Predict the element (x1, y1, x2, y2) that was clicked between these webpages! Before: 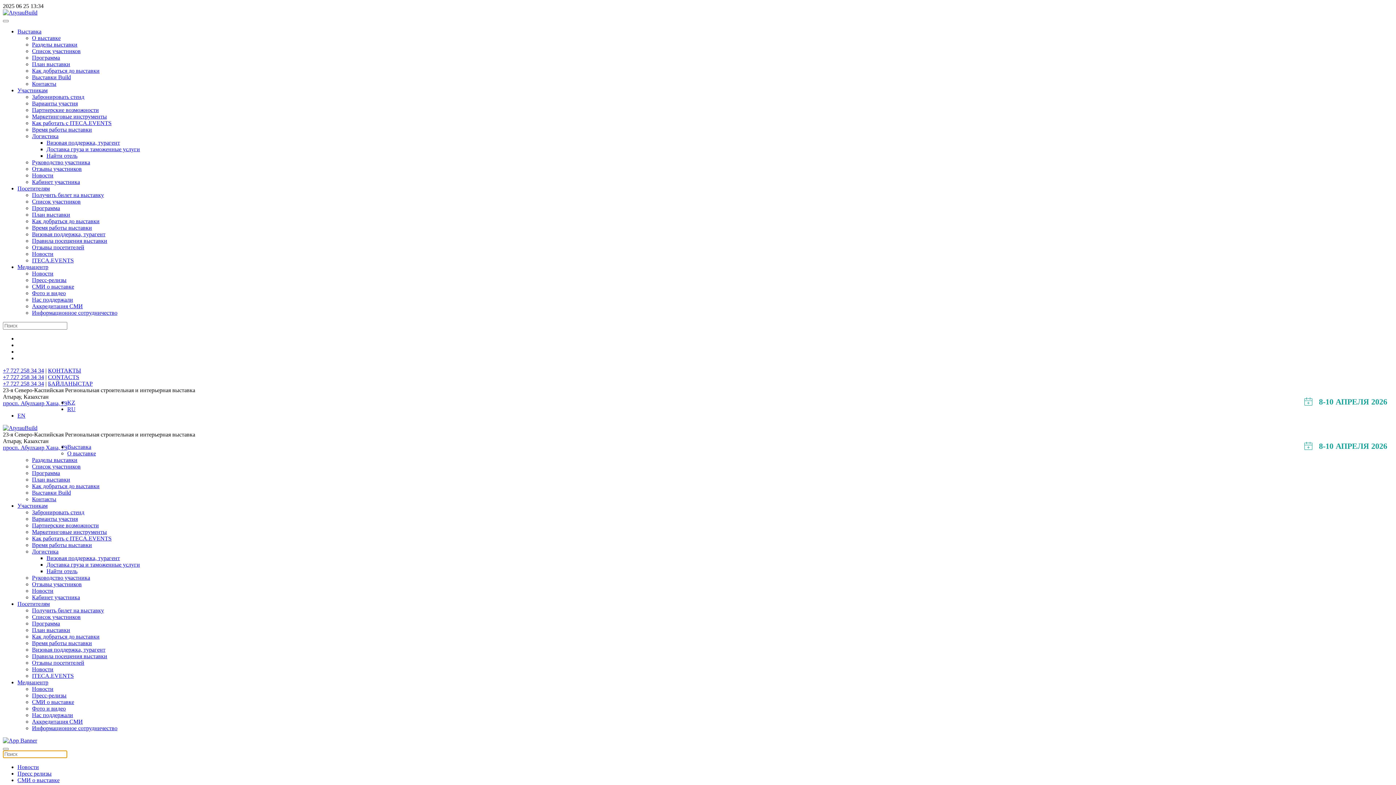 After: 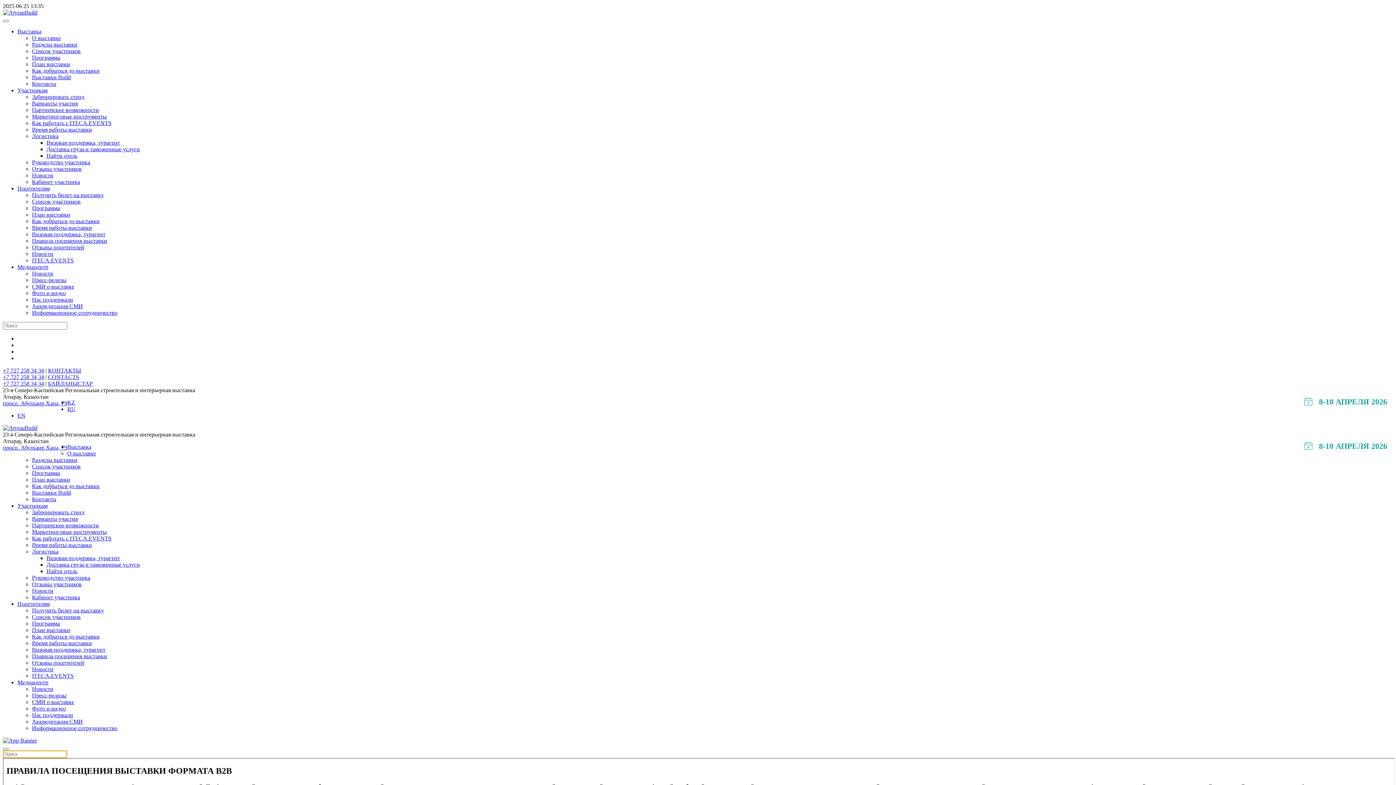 Action: label: Правила посещения выставки bbox: (32, 237, 107, 244)